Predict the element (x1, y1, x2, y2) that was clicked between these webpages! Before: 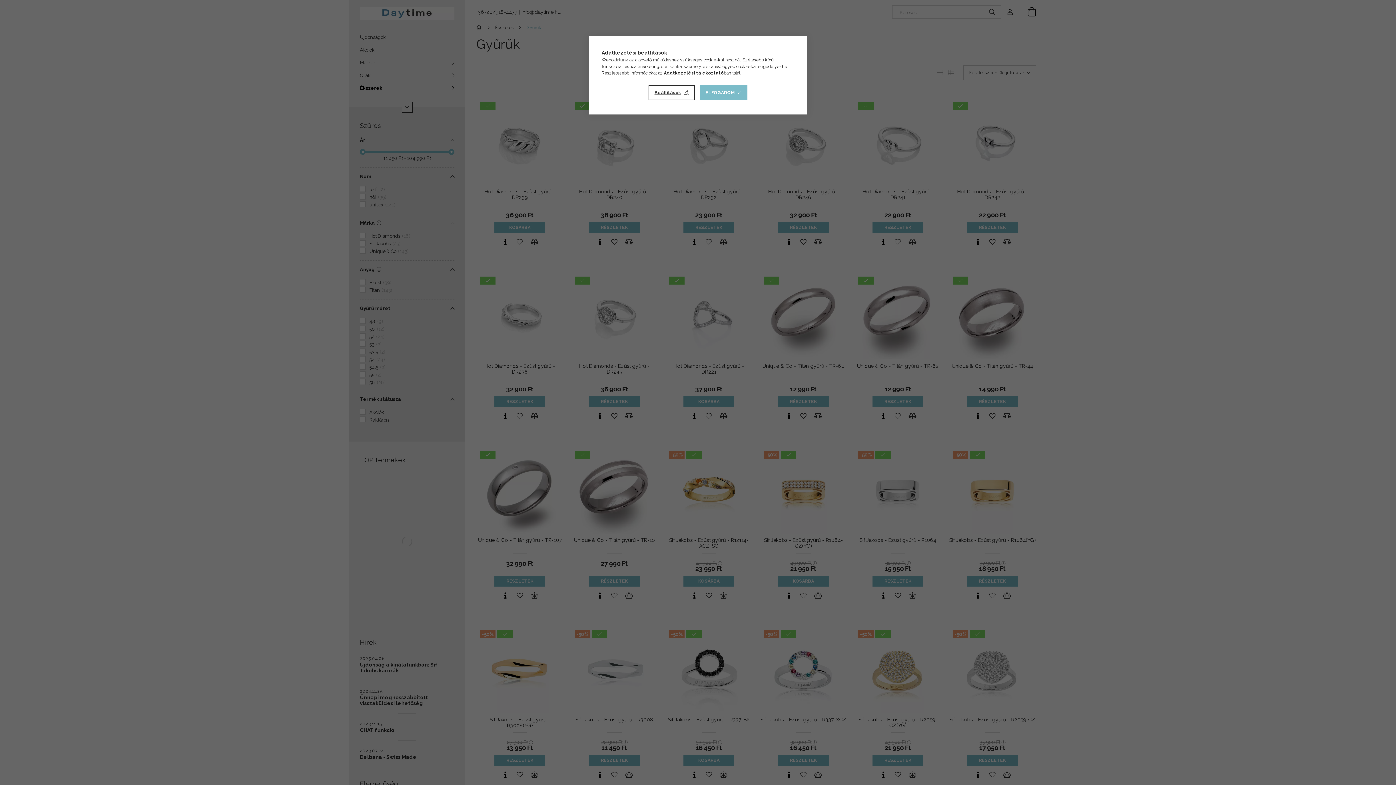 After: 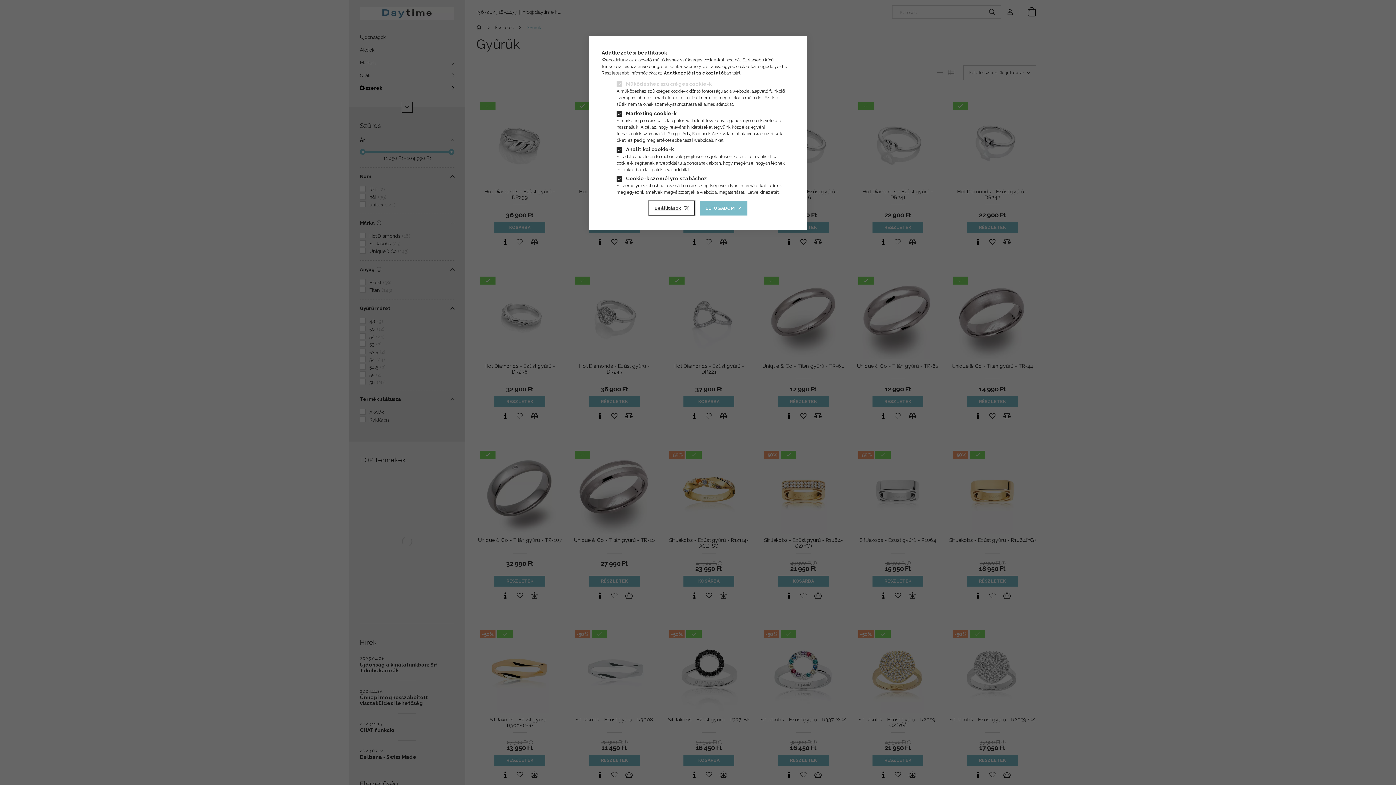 Action: bbox: (648, 85, 694, 100) label: Beállítások